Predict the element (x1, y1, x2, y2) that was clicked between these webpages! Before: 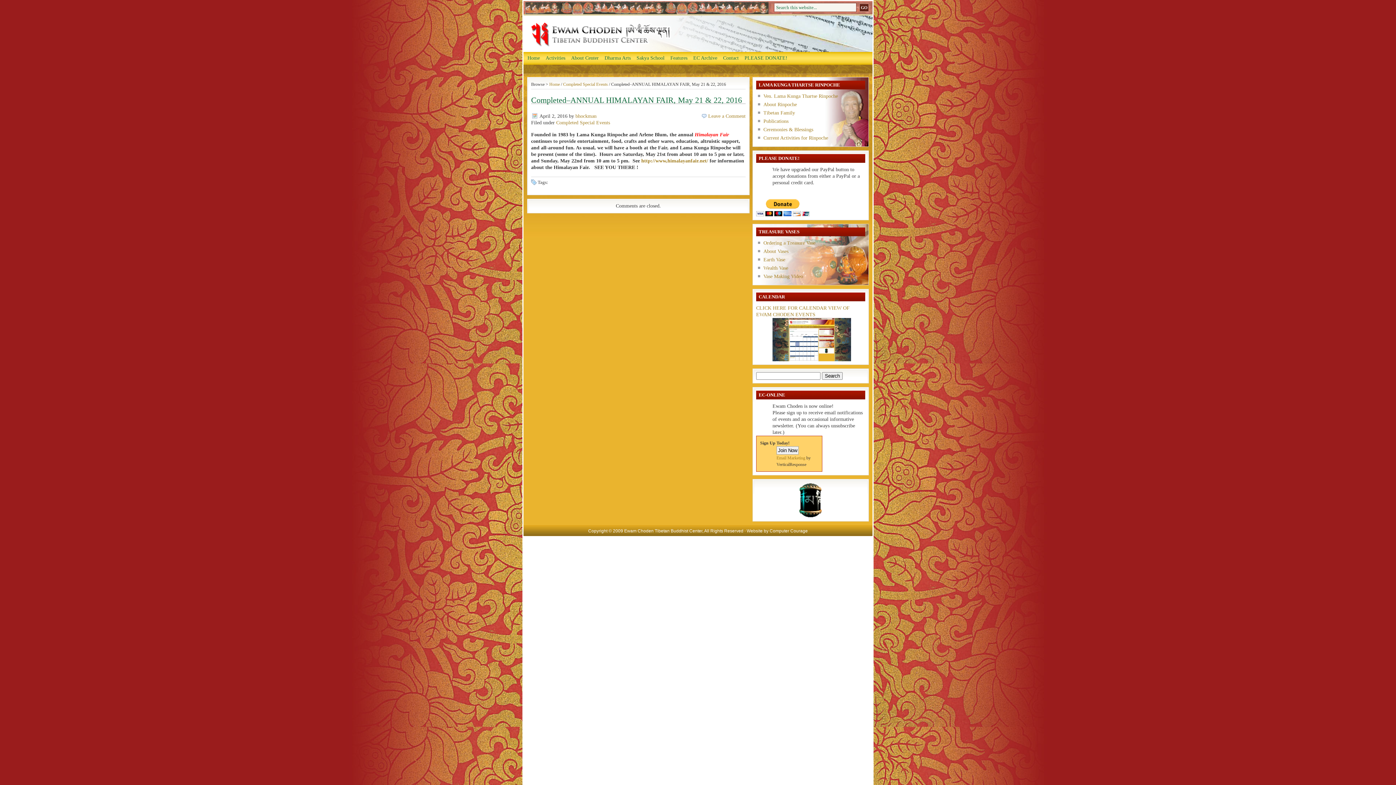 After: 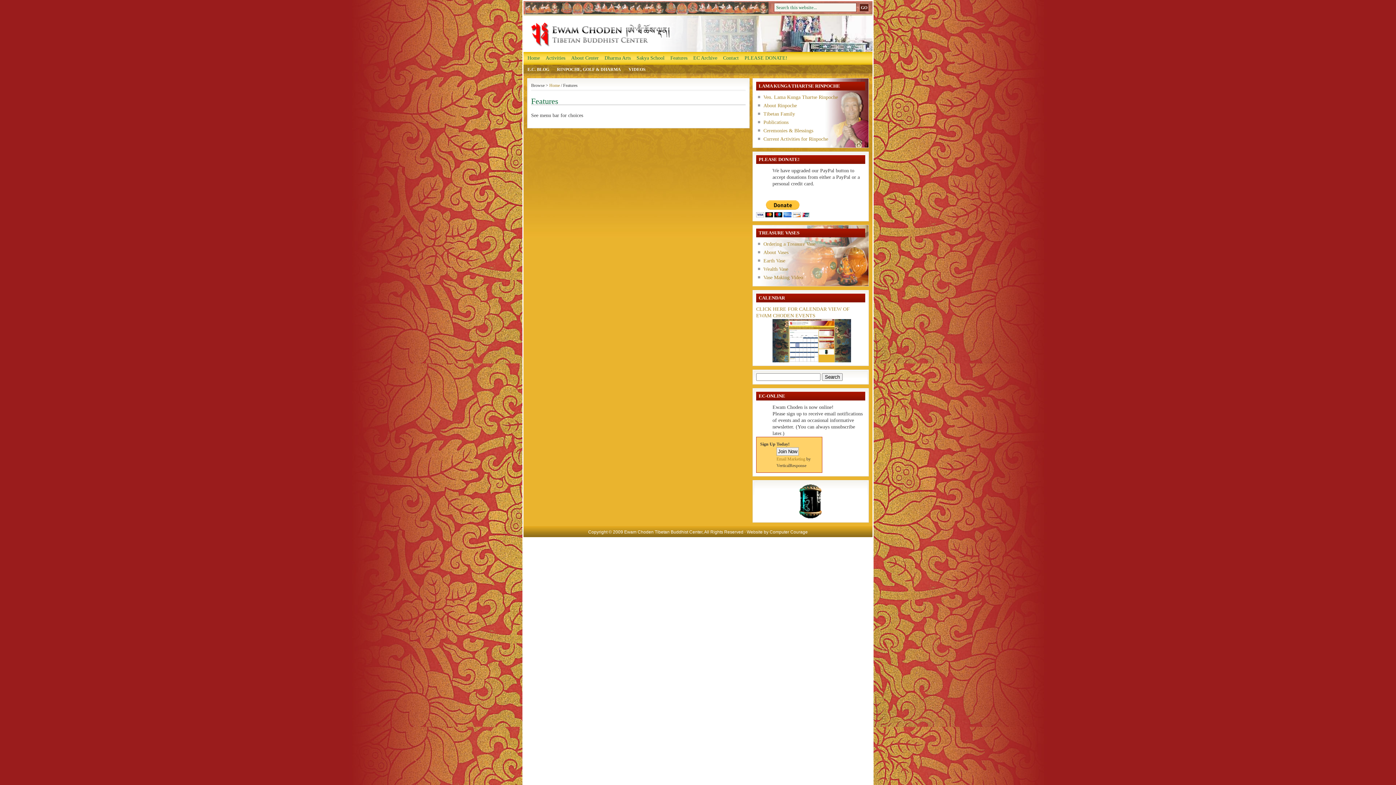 Action: label: Features bbox: (667, 52, 690, 64)